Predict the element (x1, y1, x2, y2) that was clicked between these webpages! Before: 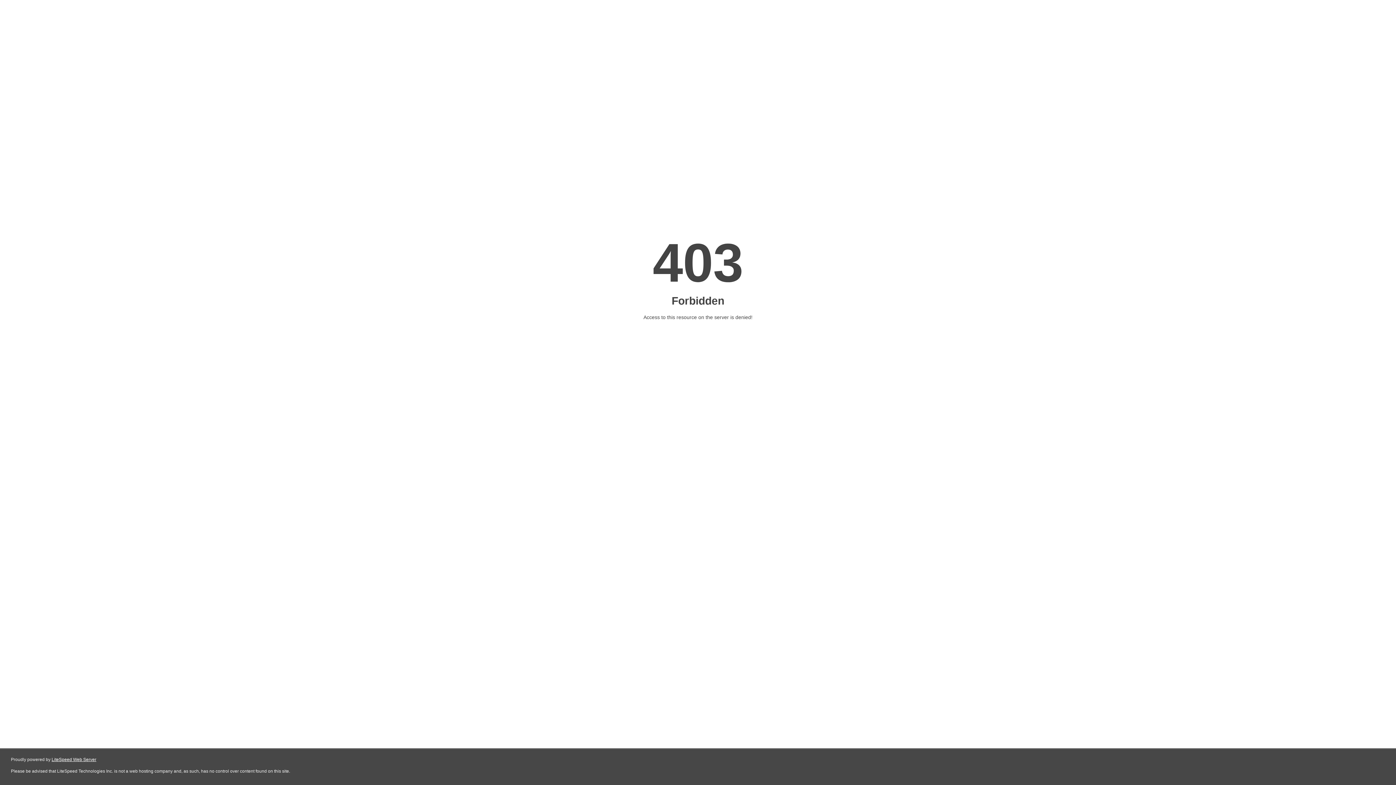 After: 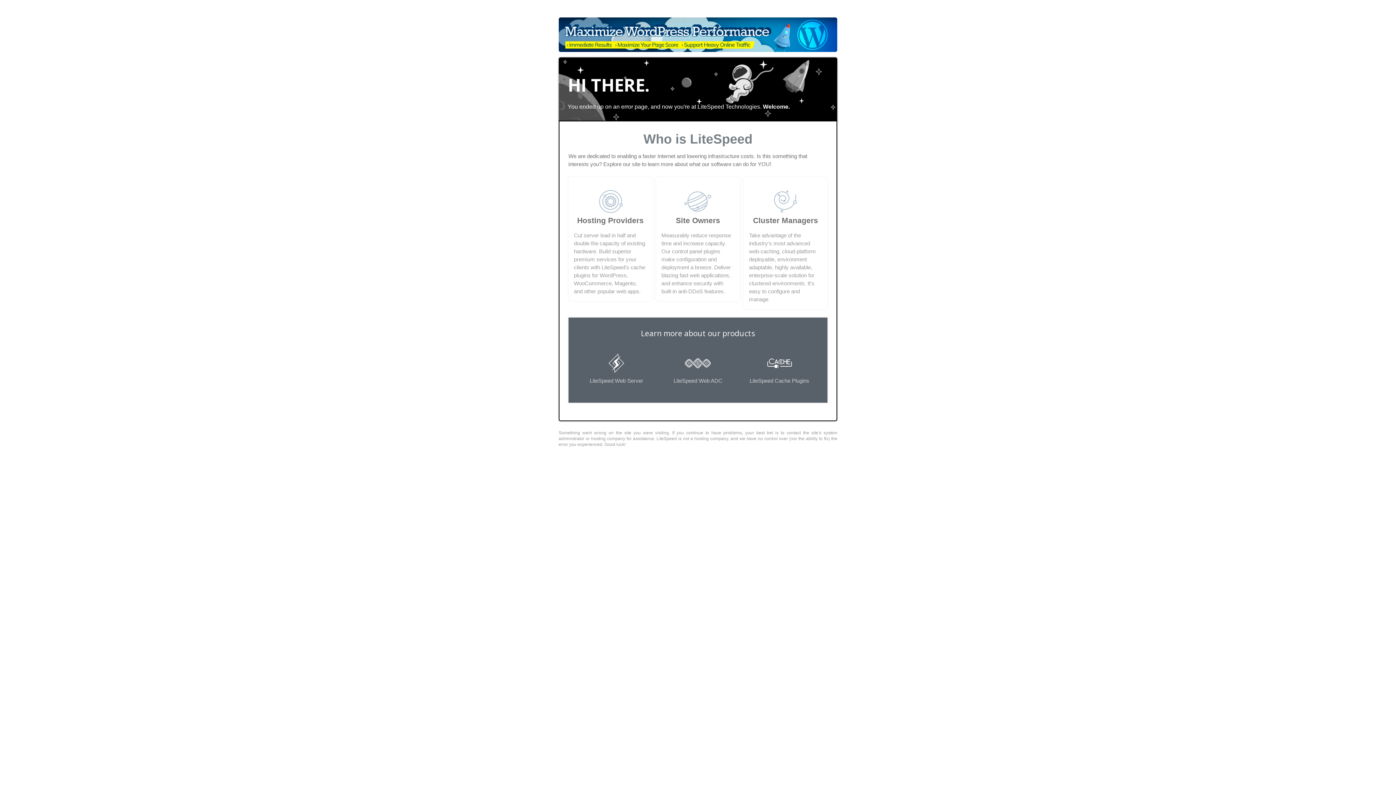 Action: label: LiteSpeed Web Server bbox: (51, 757, 96, 762)